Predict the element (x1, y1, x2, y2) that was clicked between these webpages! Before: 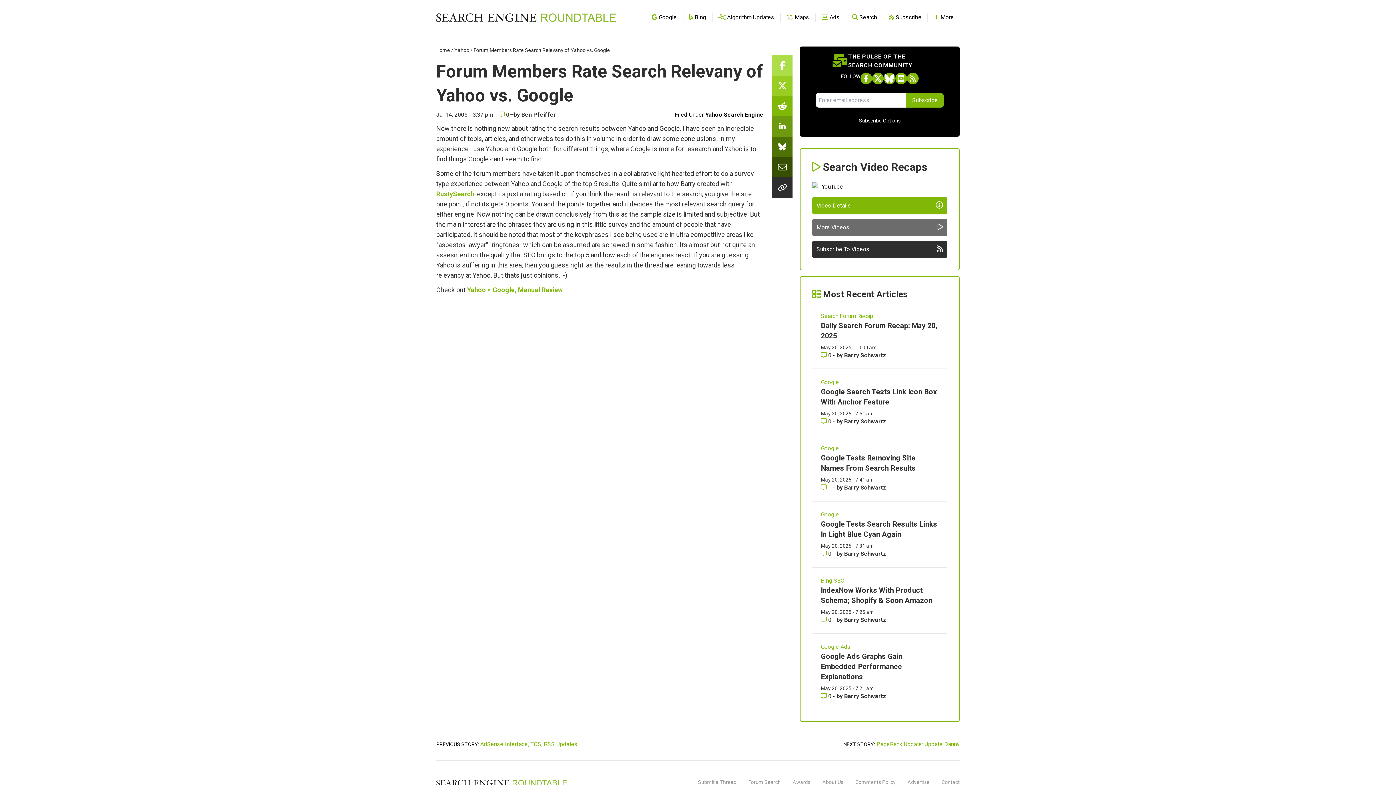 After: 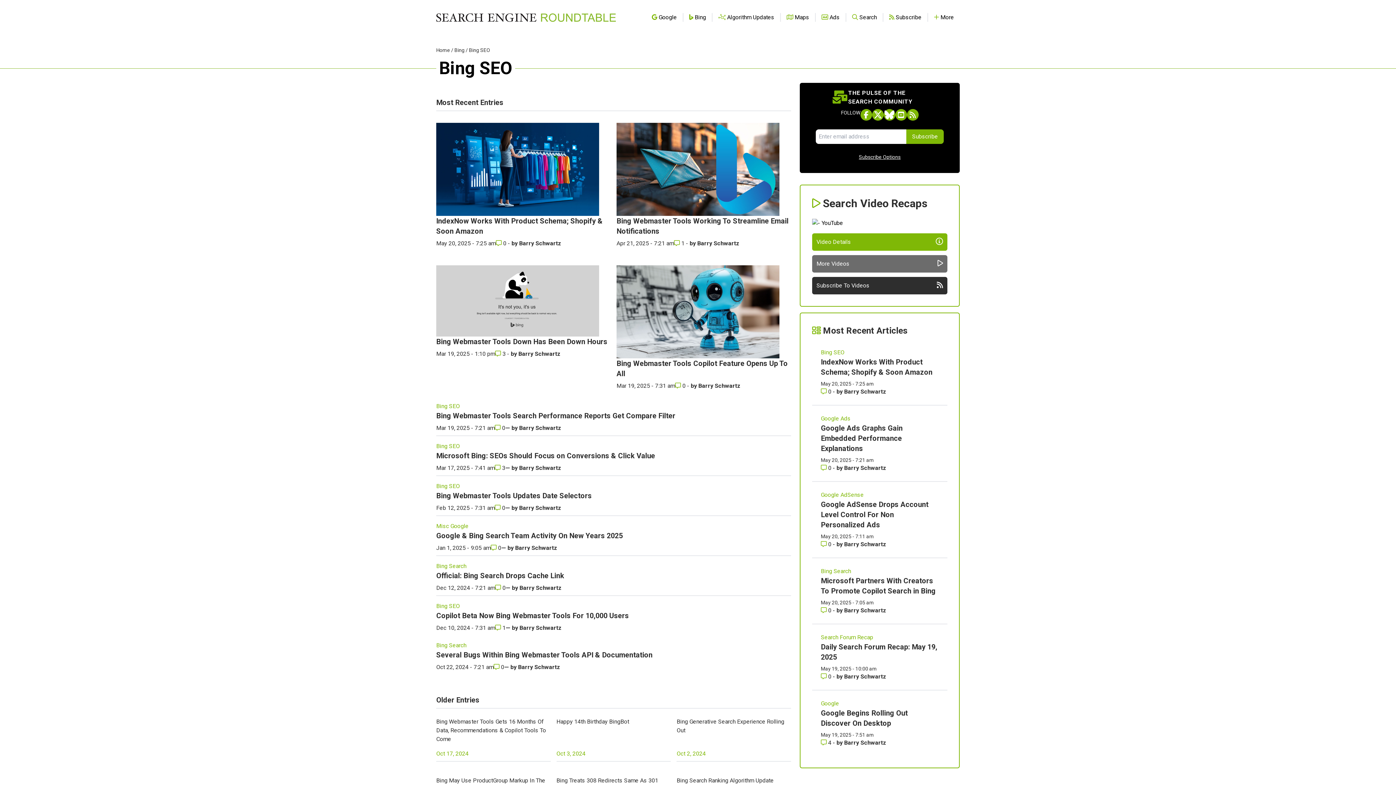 Action: label: Read more of the topic  Bing SEO bbox: (821, 576, 938, 585)